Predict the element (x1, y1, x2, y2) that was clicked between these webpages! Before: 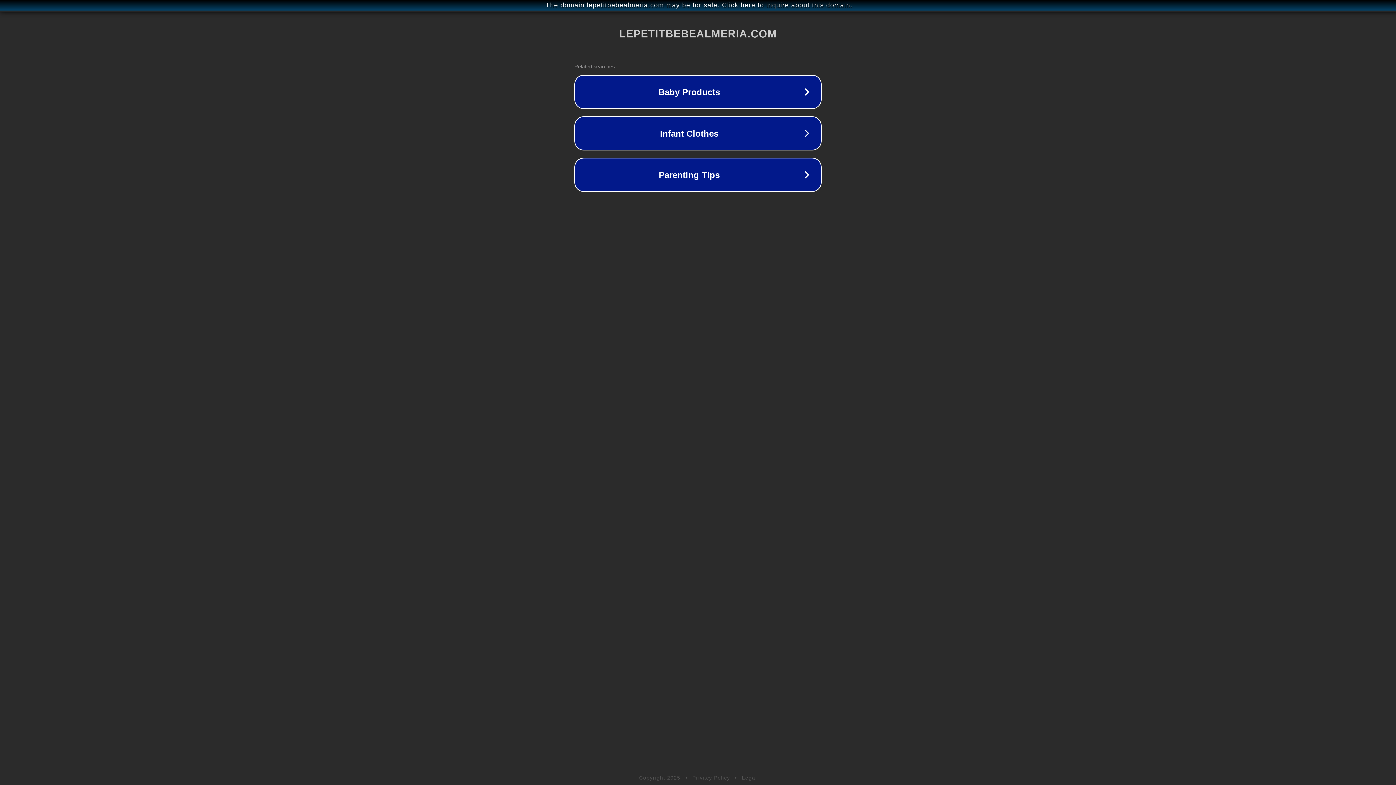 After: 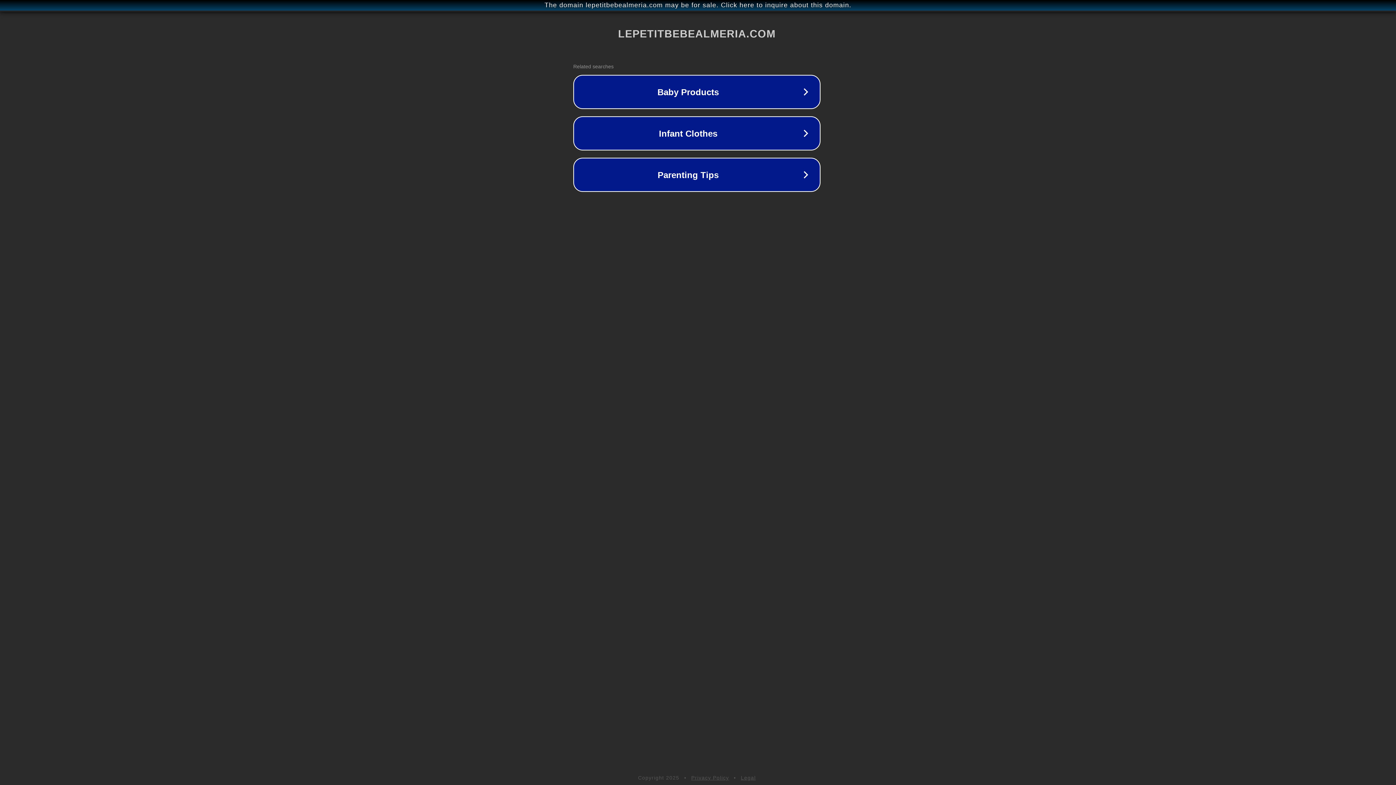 Action: bbox: (1, 1, 1397, 9) label: The domain lepetitbebealmeria.com may be for sale. Click here to inquire about this domain.